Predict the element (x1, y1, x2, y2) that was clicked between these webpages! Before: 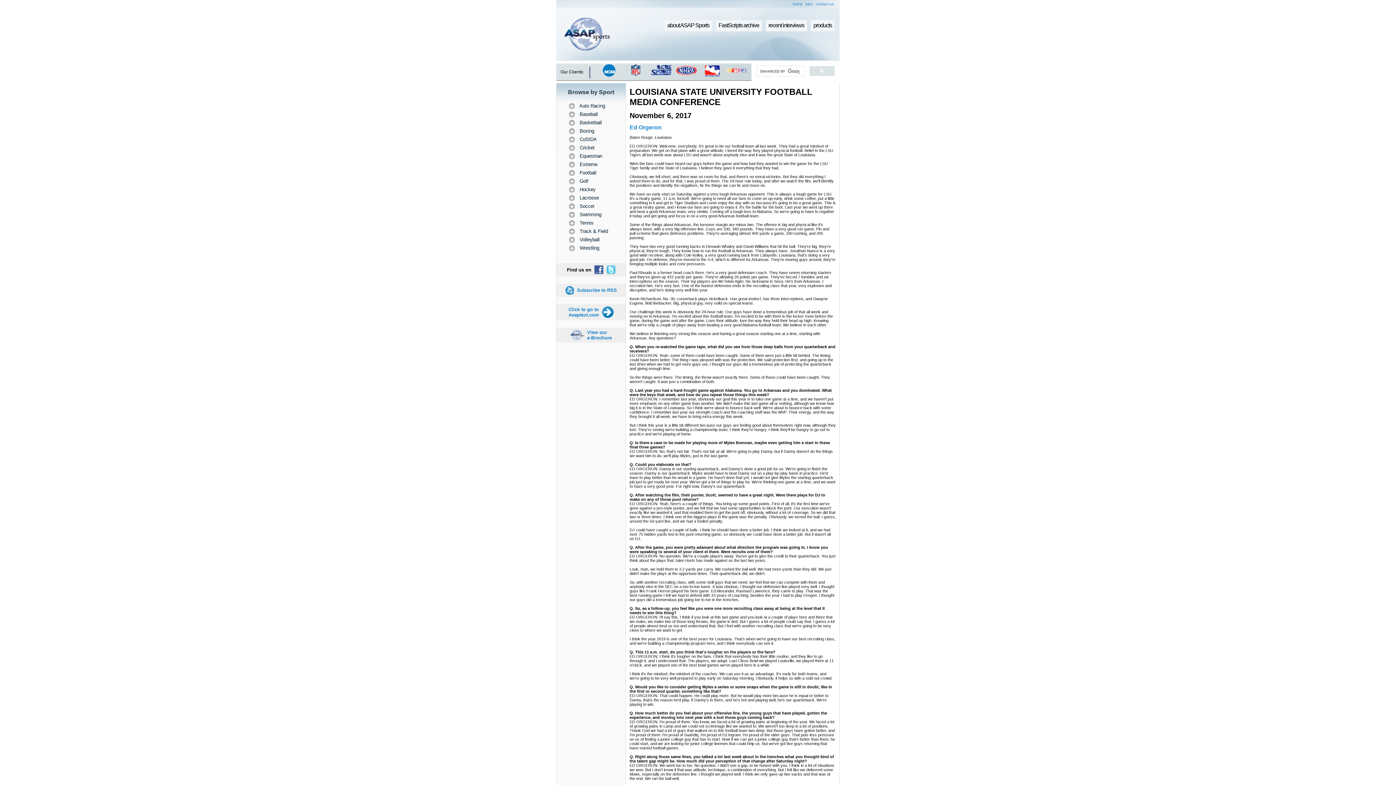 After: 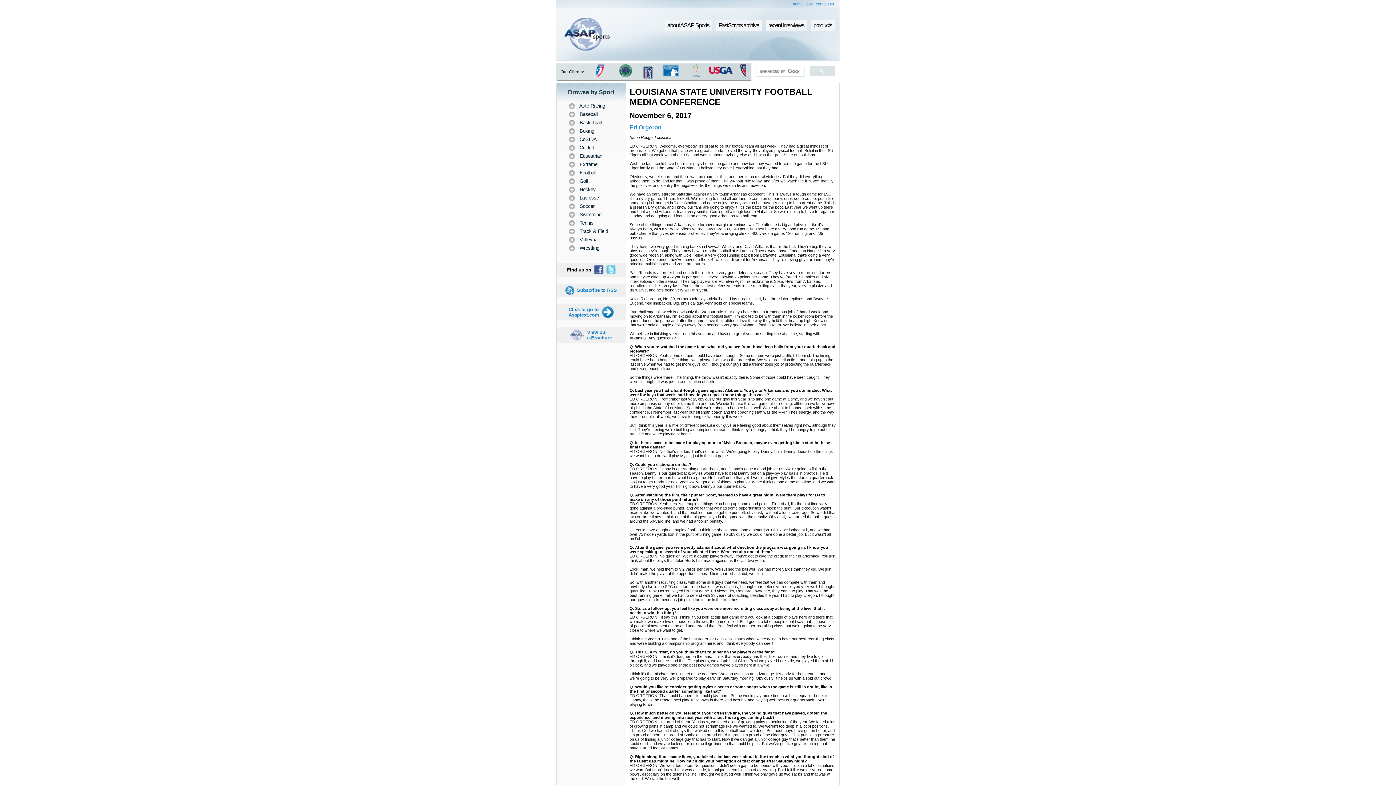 Action: bbox: (594, 270, 603, 274)